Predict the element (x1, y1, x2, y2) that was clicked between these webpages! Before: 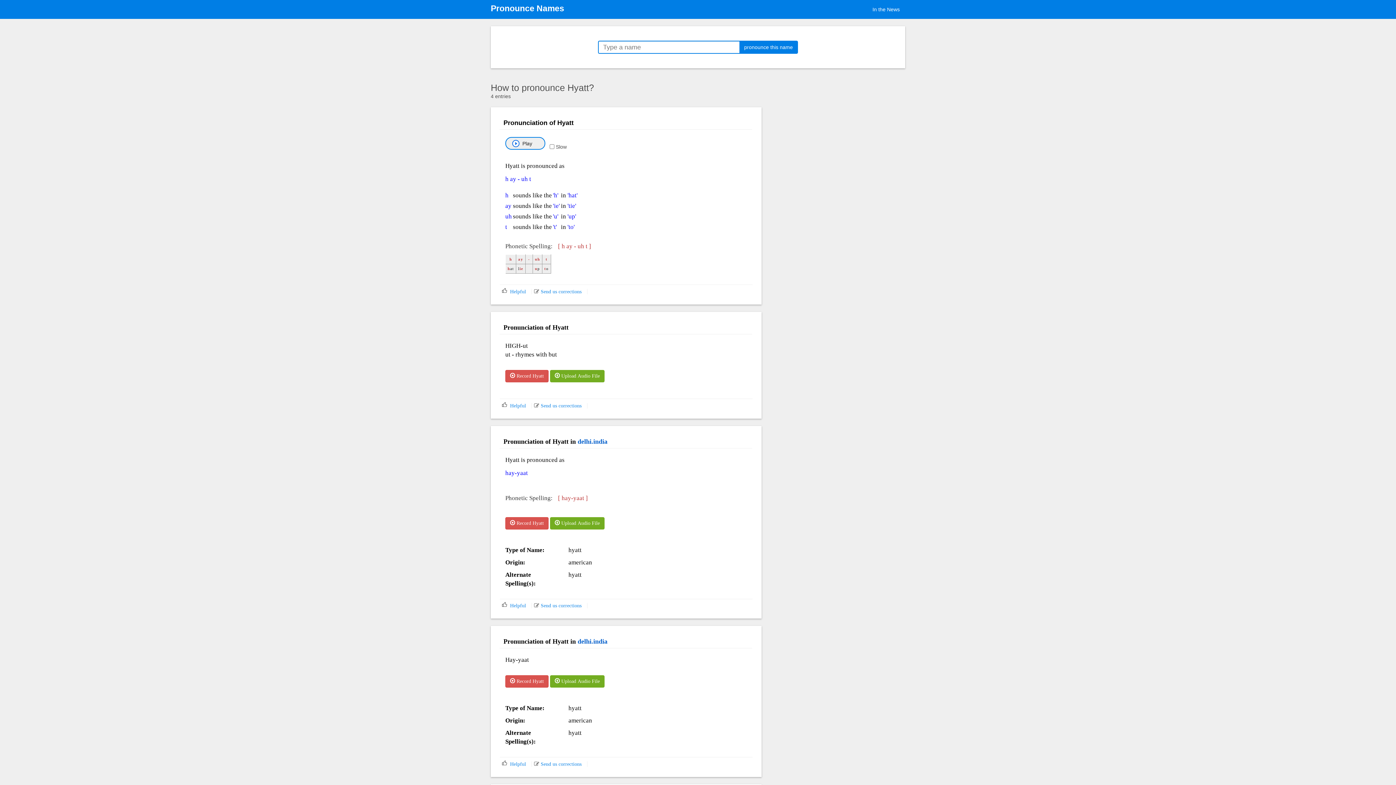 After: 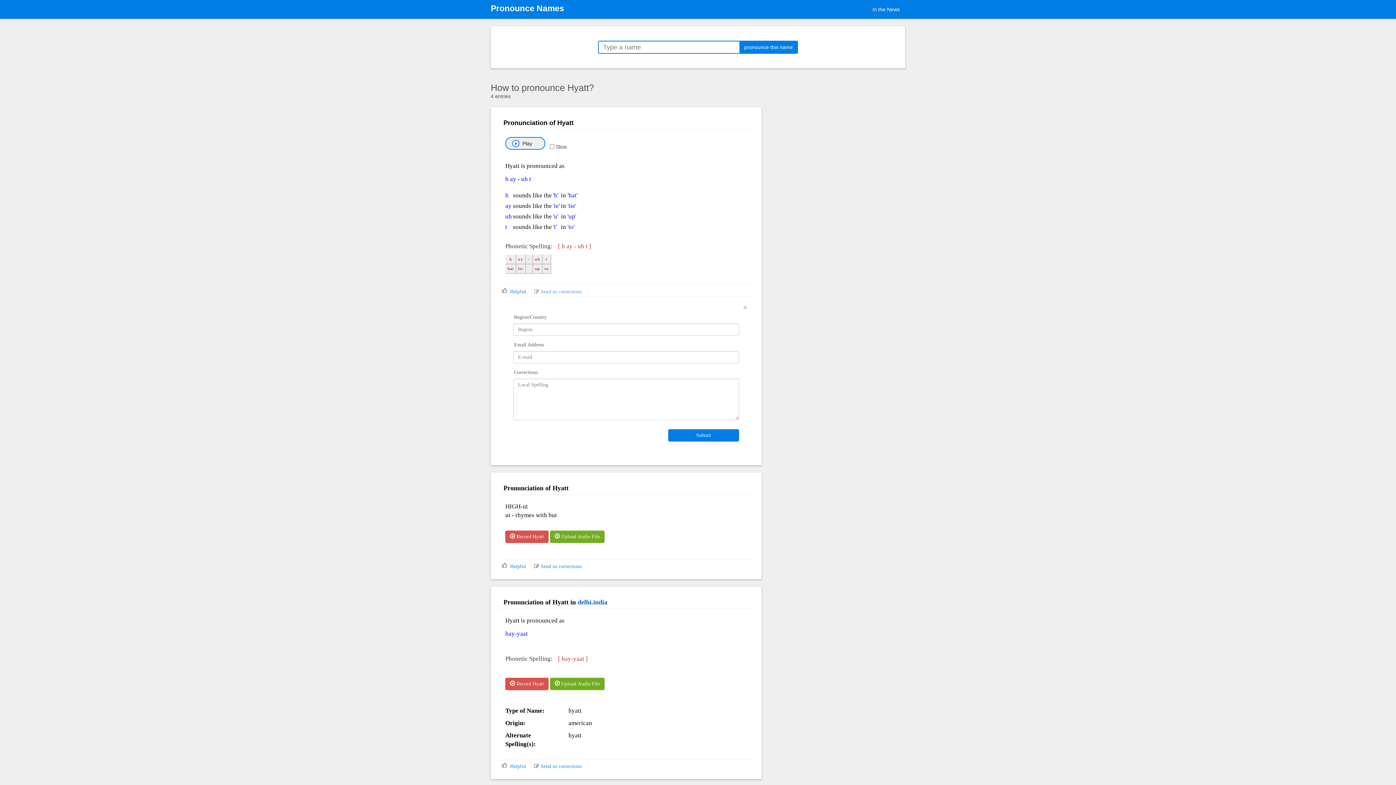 Action: label:  Send us corrections bbox: (534, 289, 581, 294)